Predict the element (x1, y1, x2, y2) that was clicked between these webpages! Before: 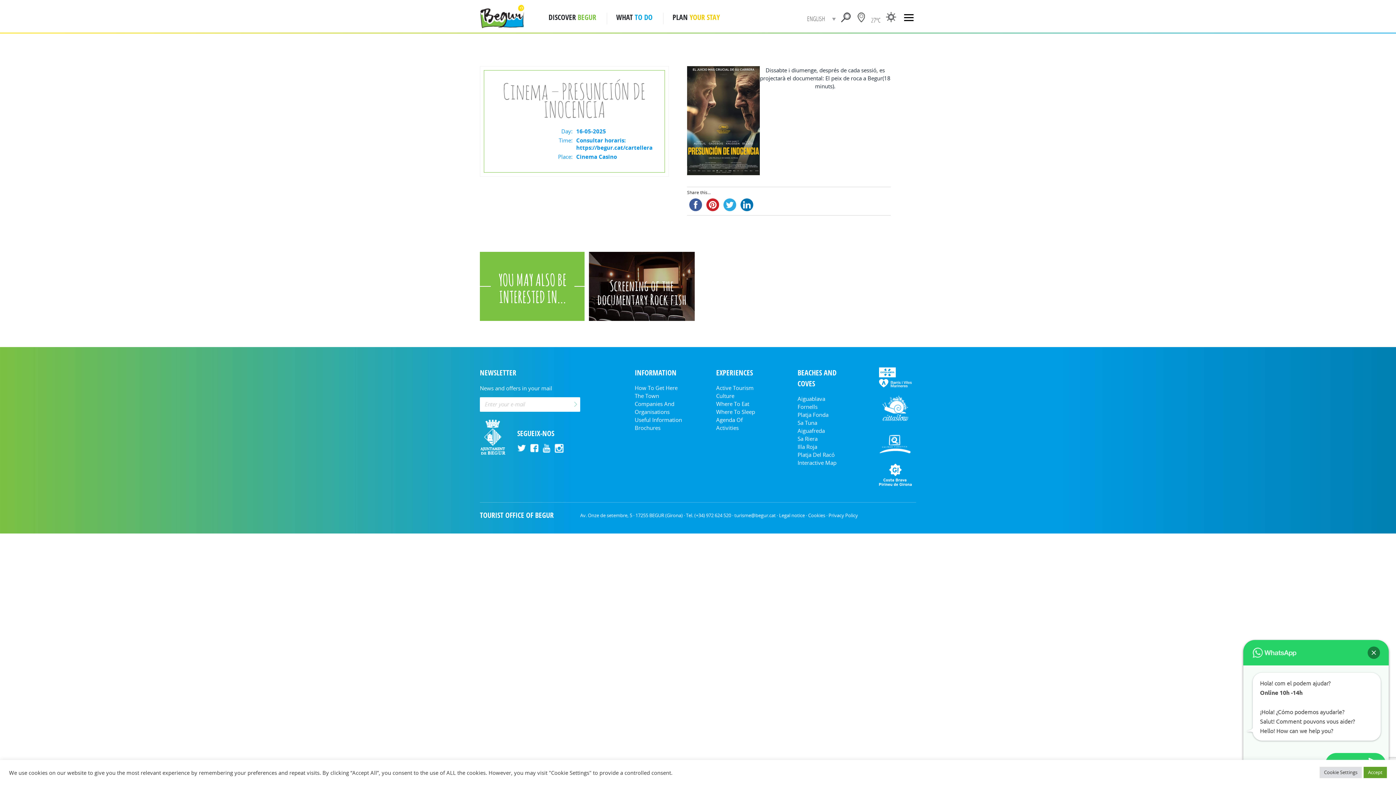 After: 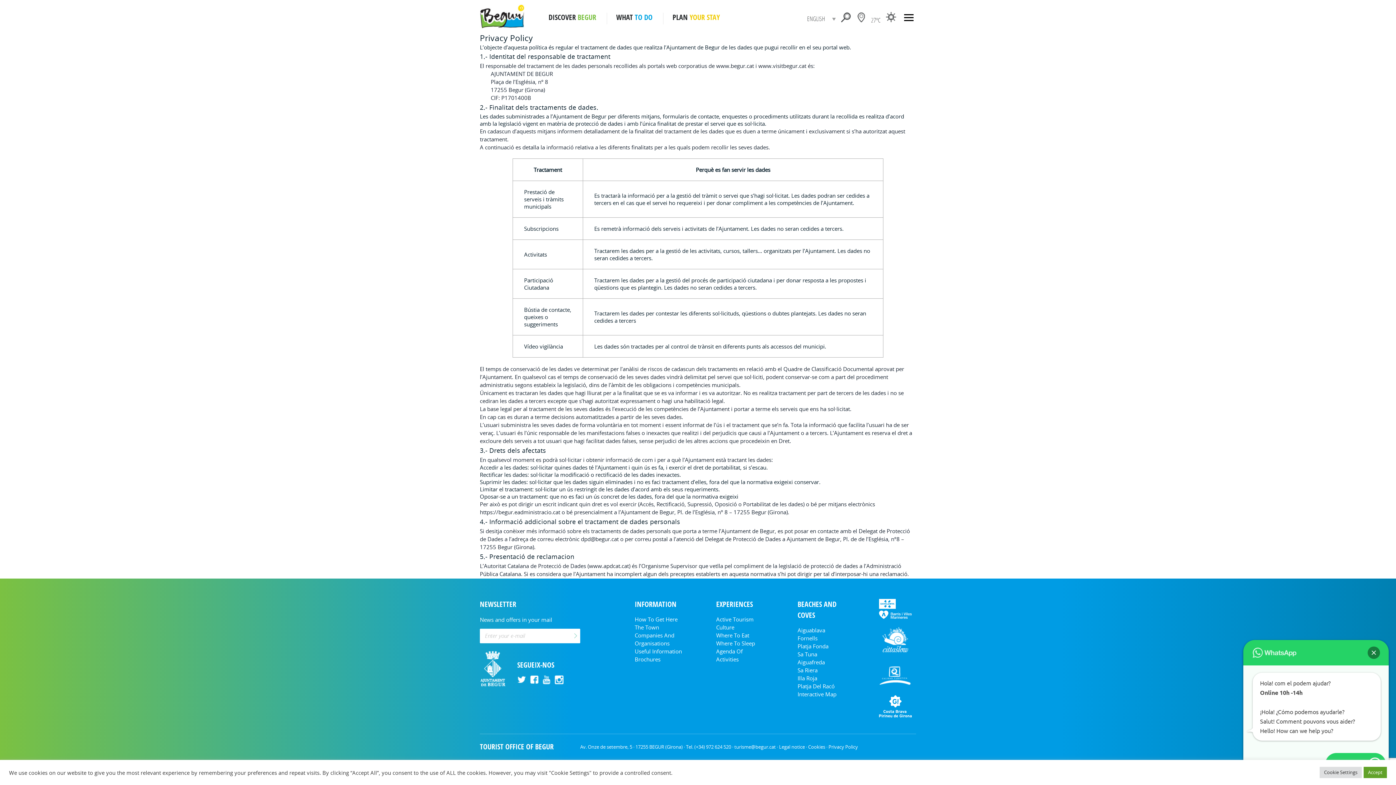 Action: label: Privacy Policy bbox: (828, 512, 858, 518)